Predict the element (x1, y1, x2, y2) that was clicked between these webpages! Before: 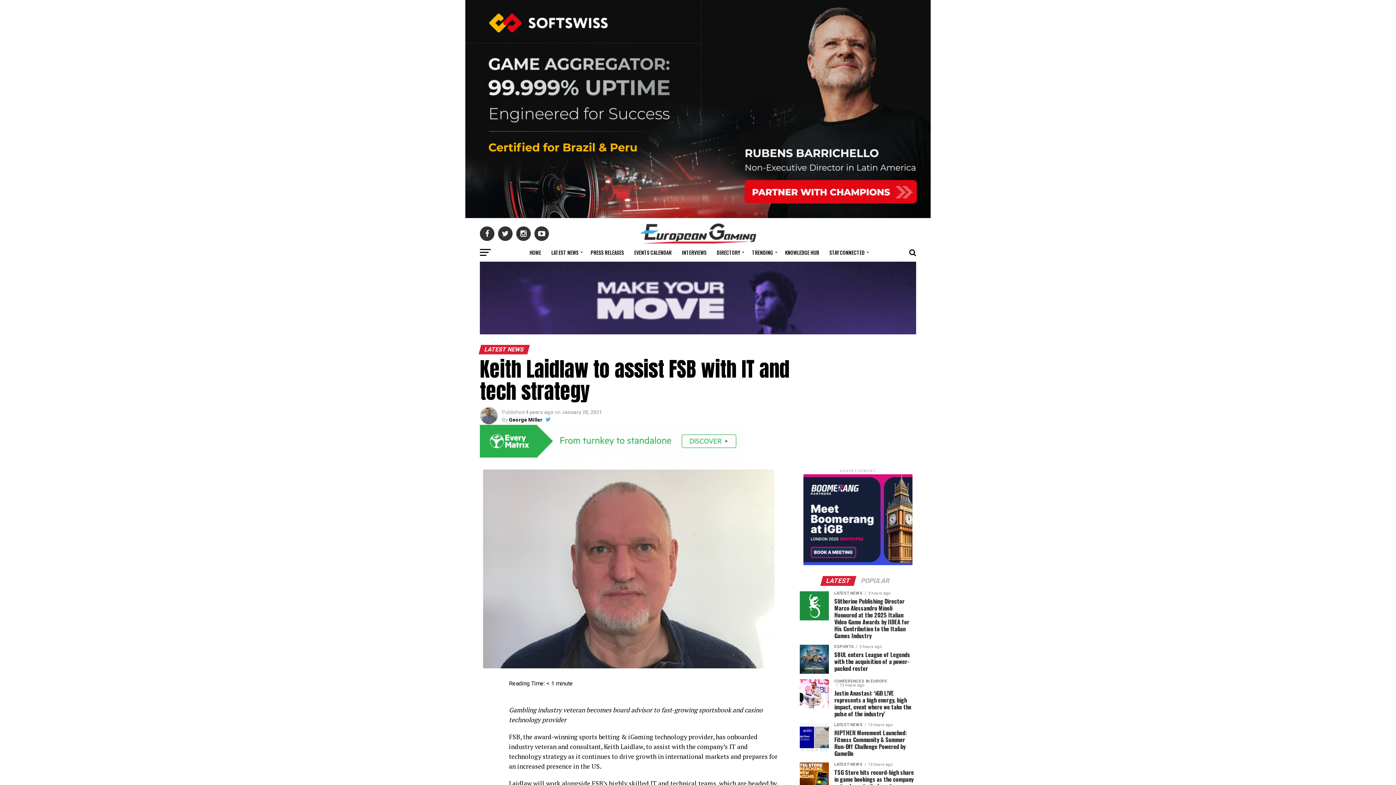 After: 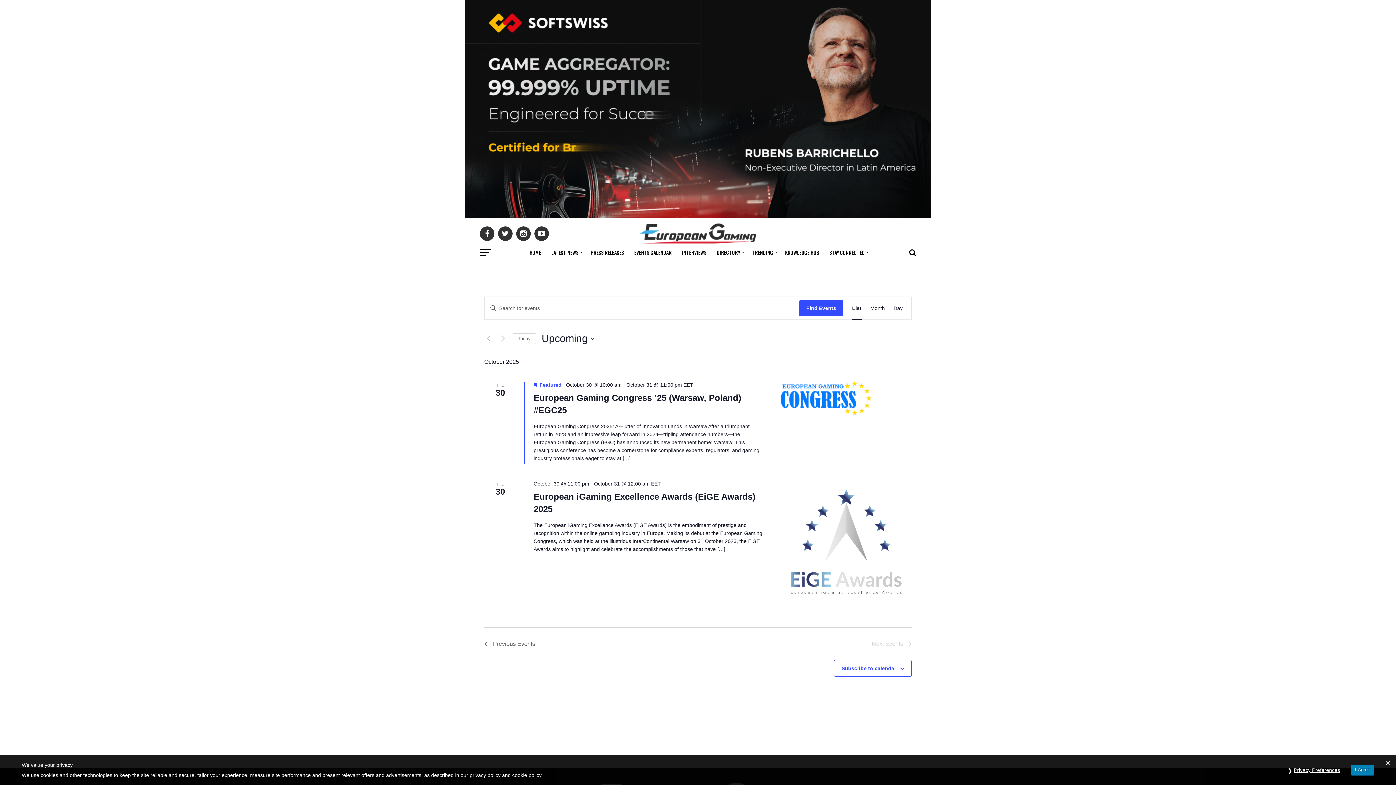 Action: bbox: (630, 243, 676, 261) label: EVENTS CALENDAR